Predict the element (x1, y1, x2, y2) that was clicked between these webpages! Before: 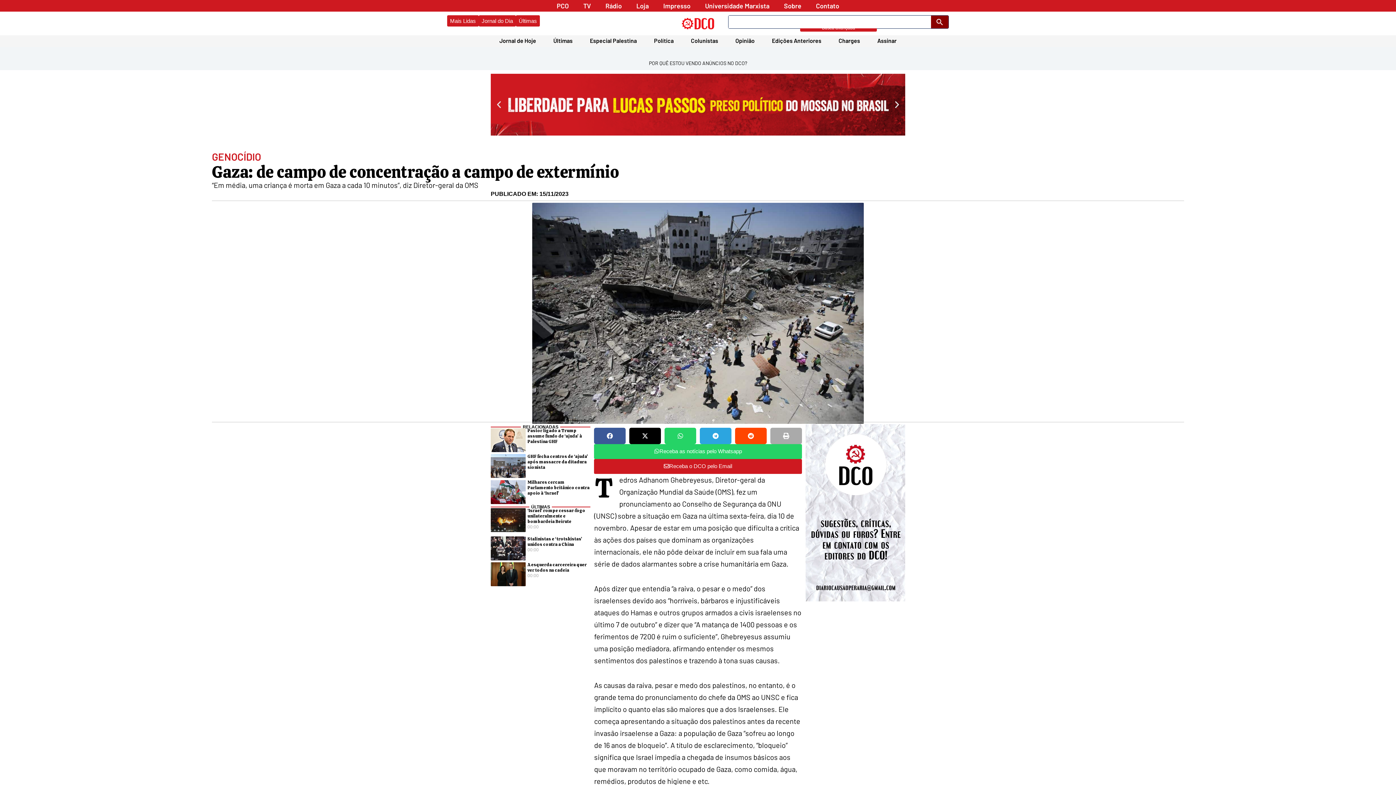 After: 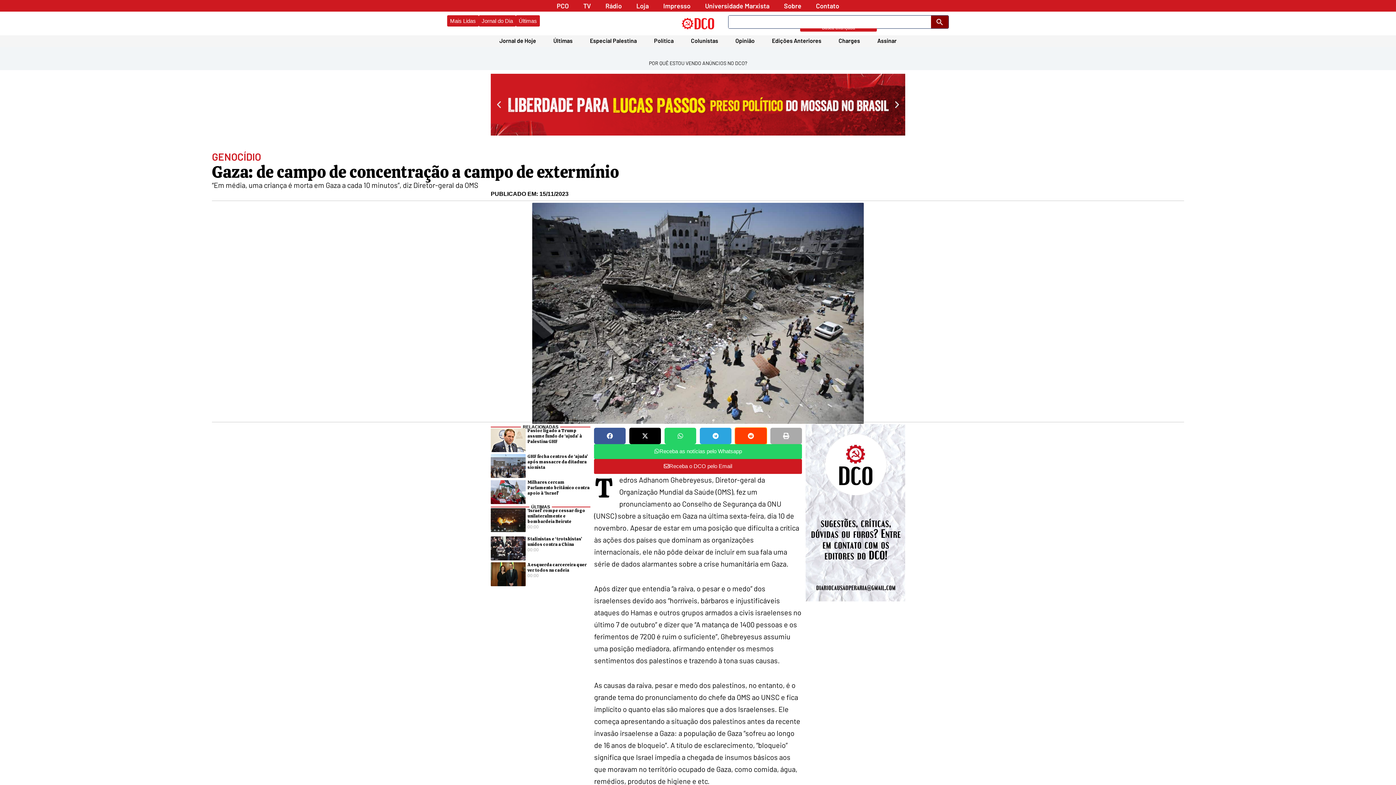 Action: label: Share on reddit bbox: (735, 427, 766, 444)